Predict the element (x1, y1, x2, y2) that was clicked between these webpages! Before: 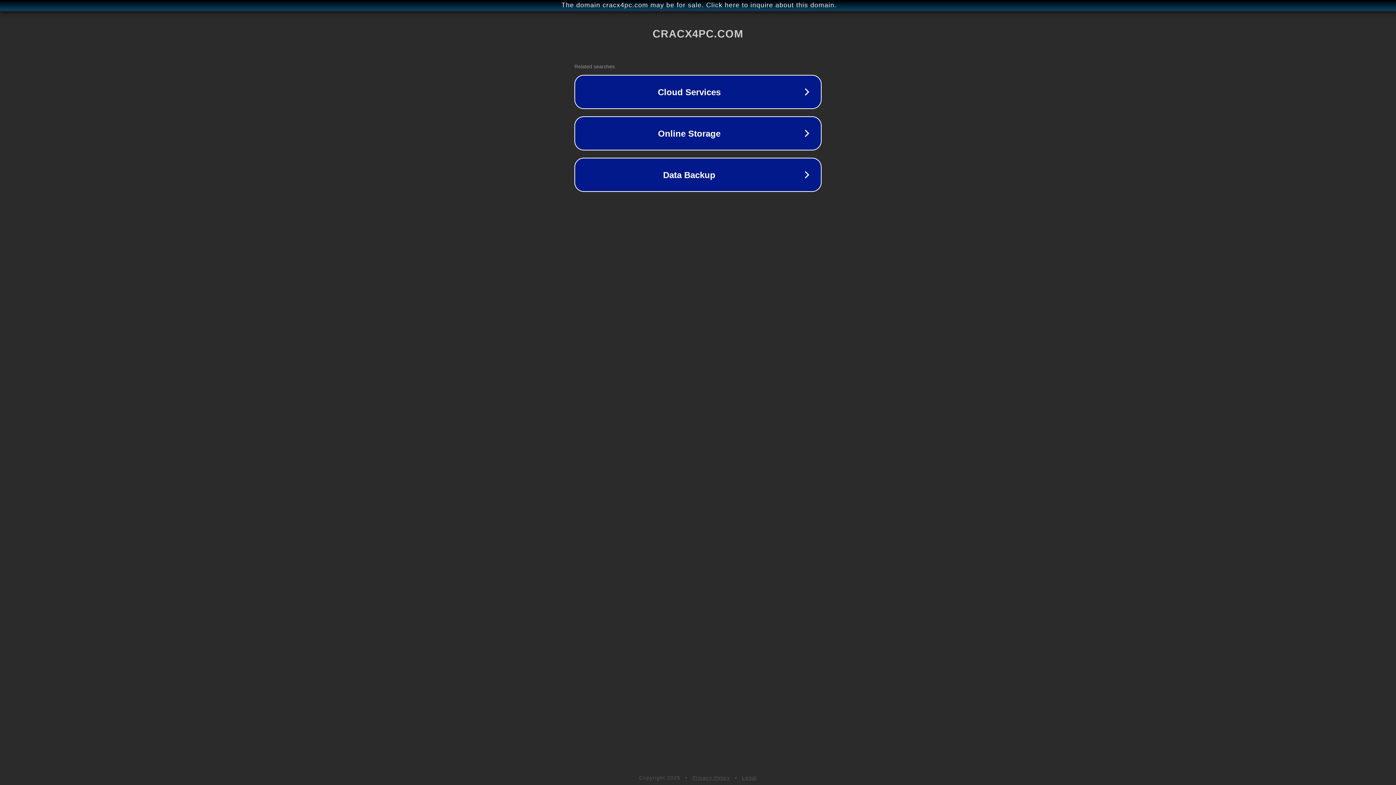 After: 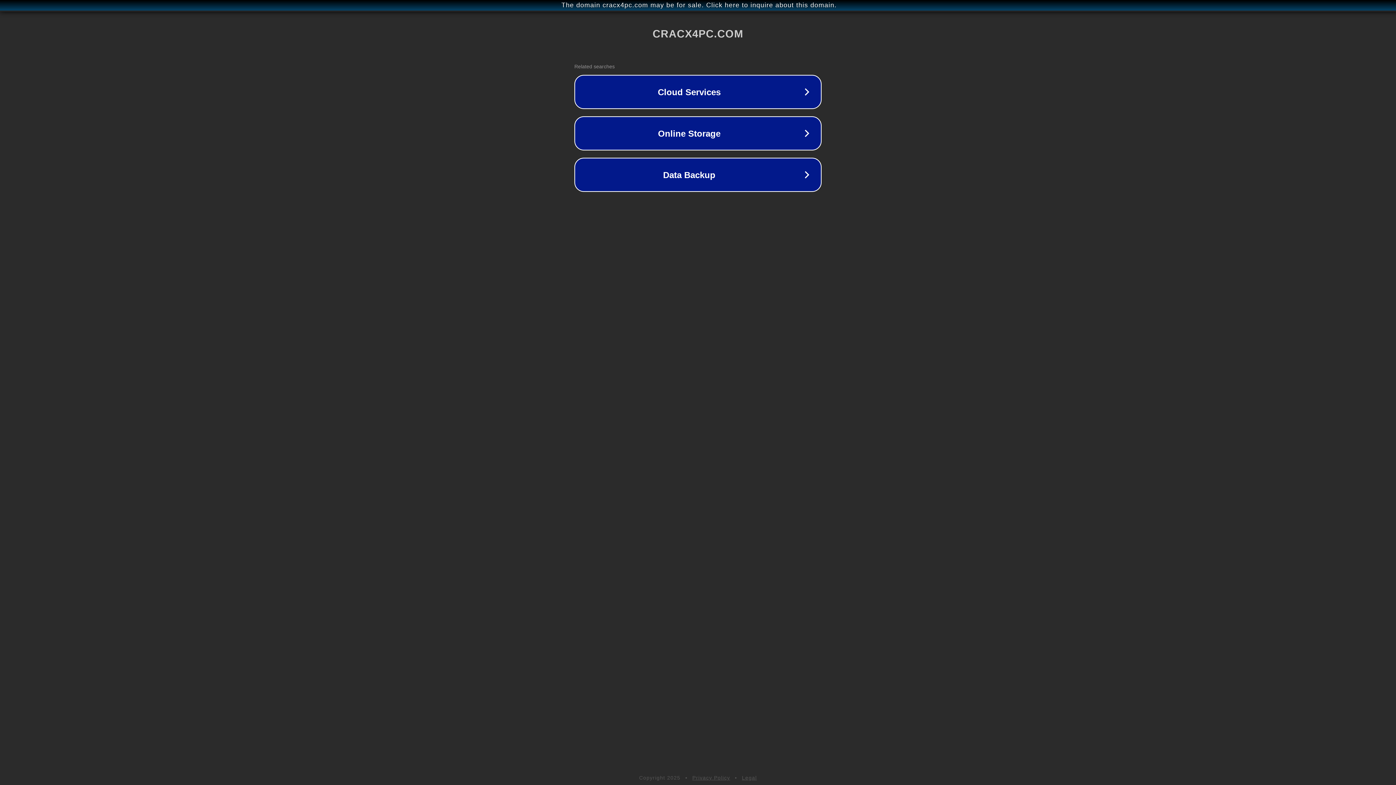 Action: label: Privacy Policy bbox: (692, 775, 730, 781)